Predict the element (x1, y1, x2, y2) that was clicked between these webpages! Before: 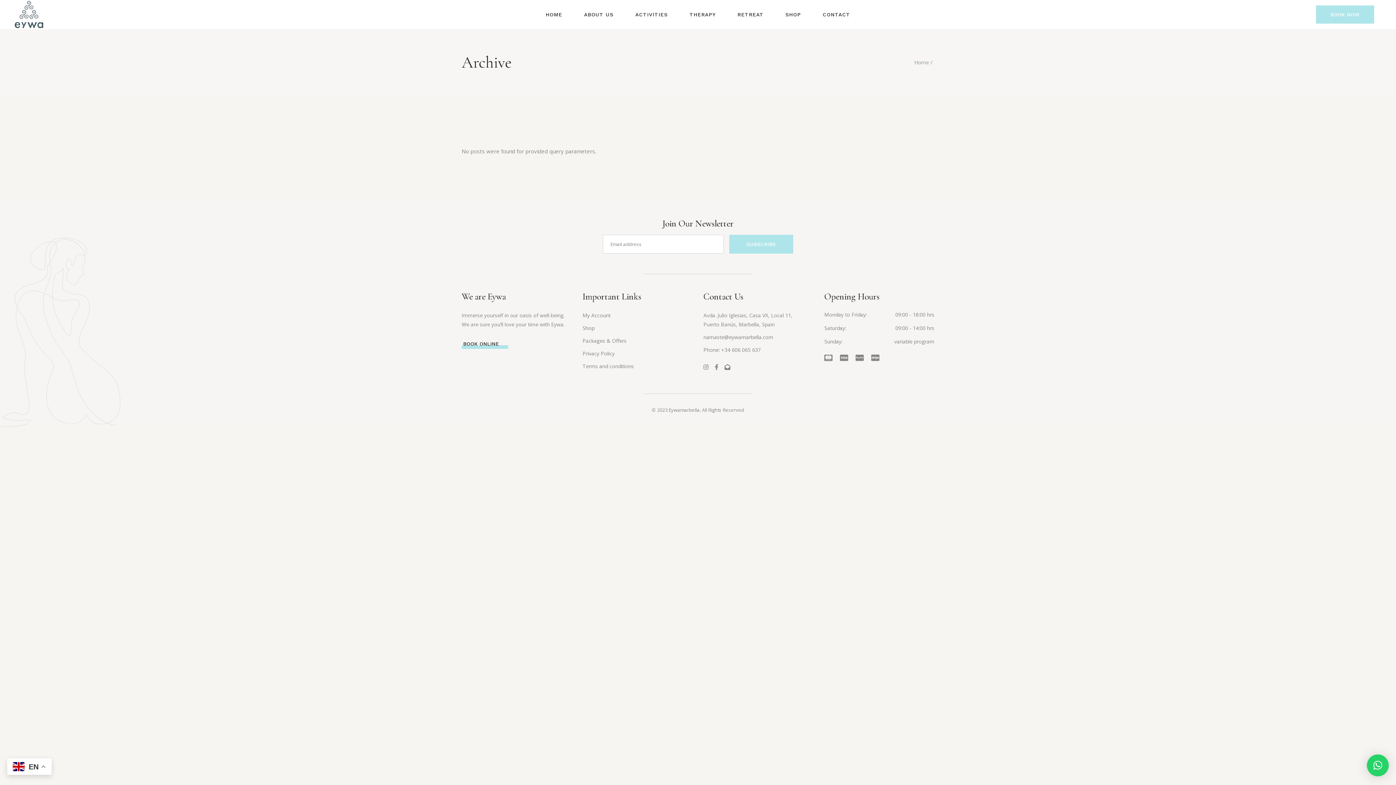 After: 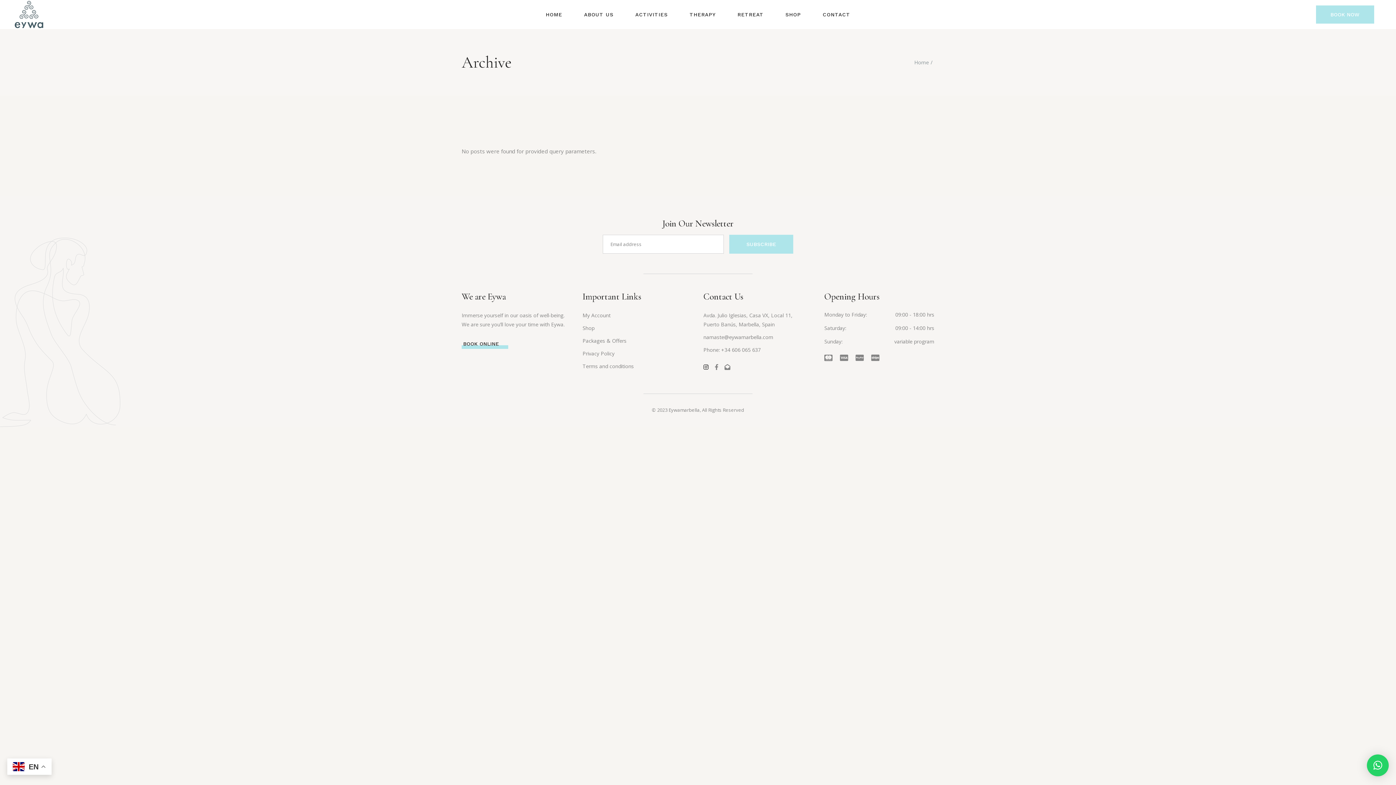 Action: bbox: (703, 364, 708, 370)